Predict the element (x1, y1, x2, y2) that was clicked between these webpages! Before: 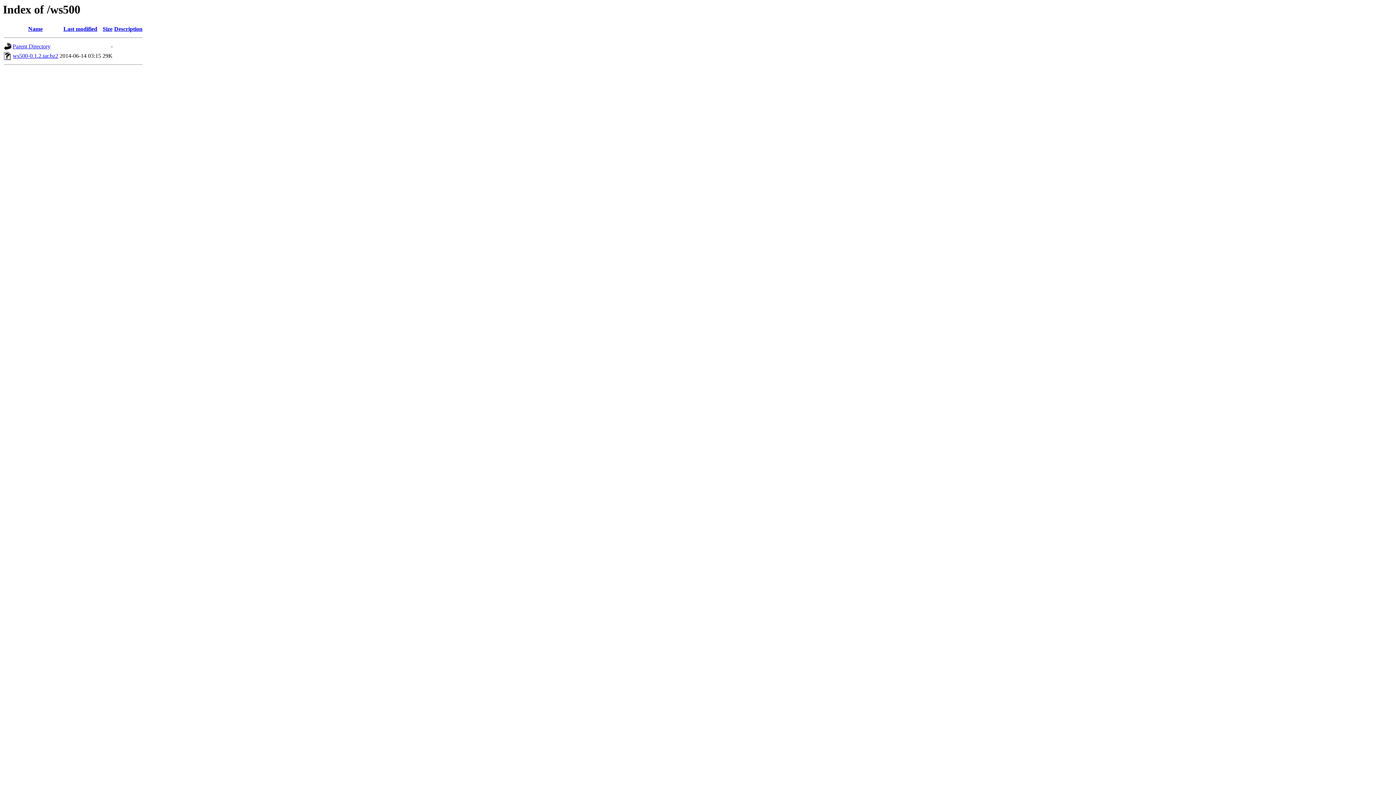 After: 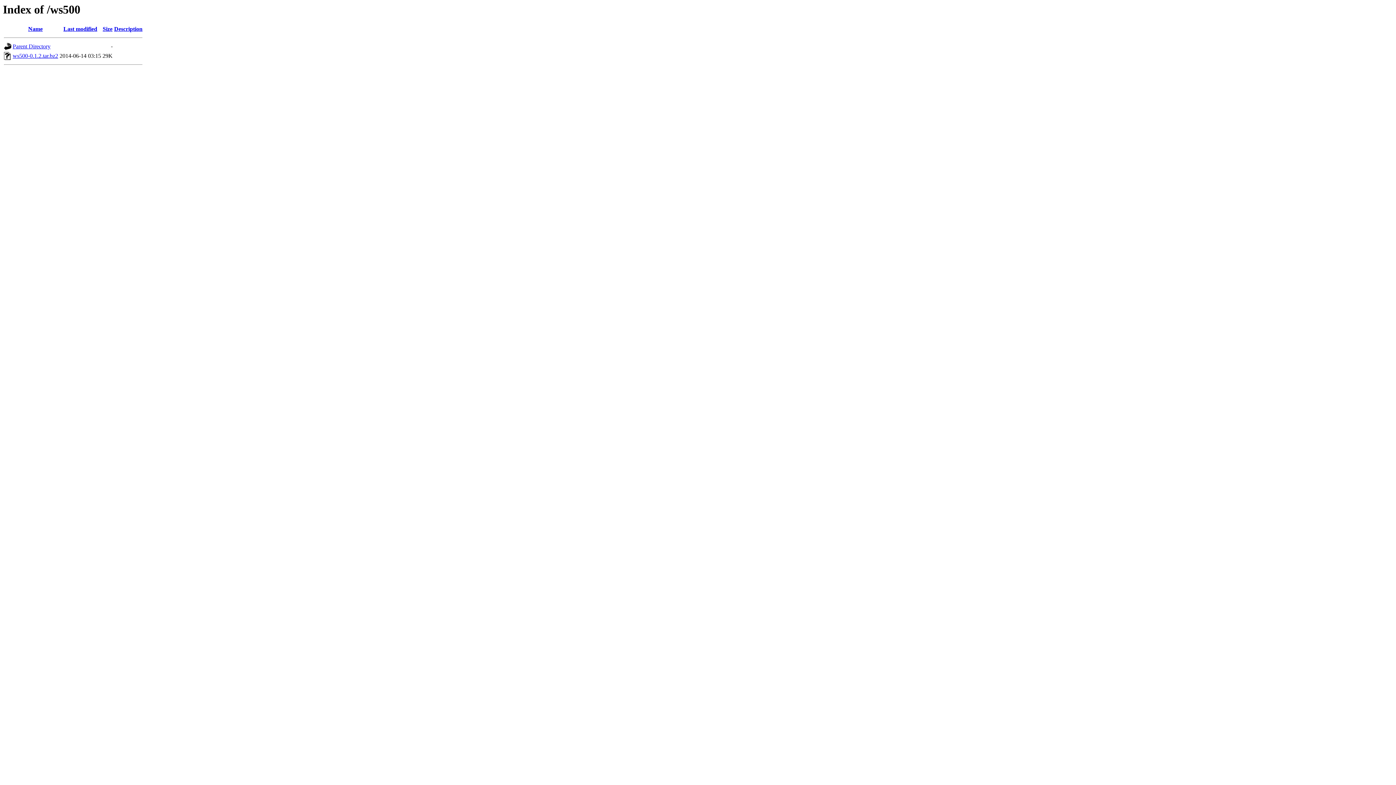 Action: label: ws500-0.1.2.tar.bz2 bbox: (12, 52, 58, 59)